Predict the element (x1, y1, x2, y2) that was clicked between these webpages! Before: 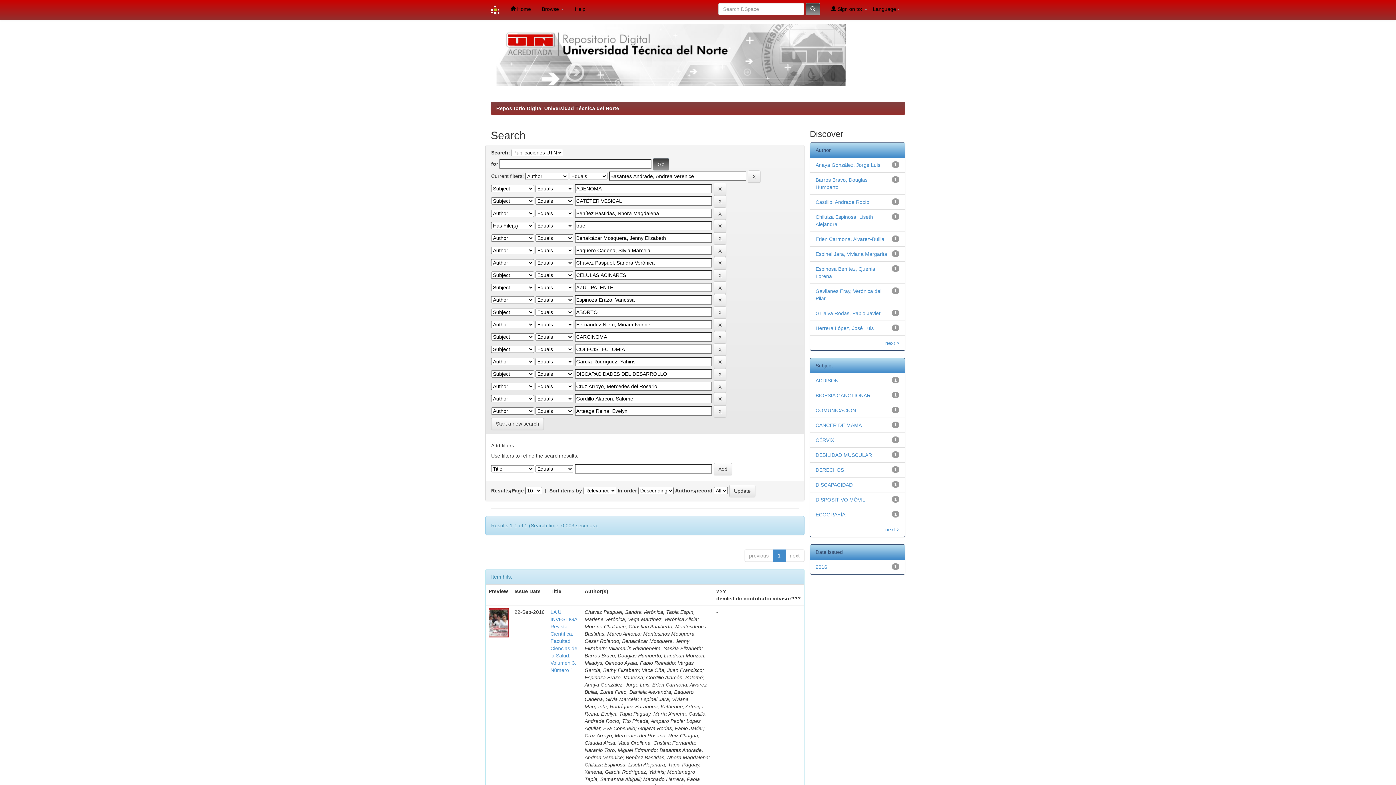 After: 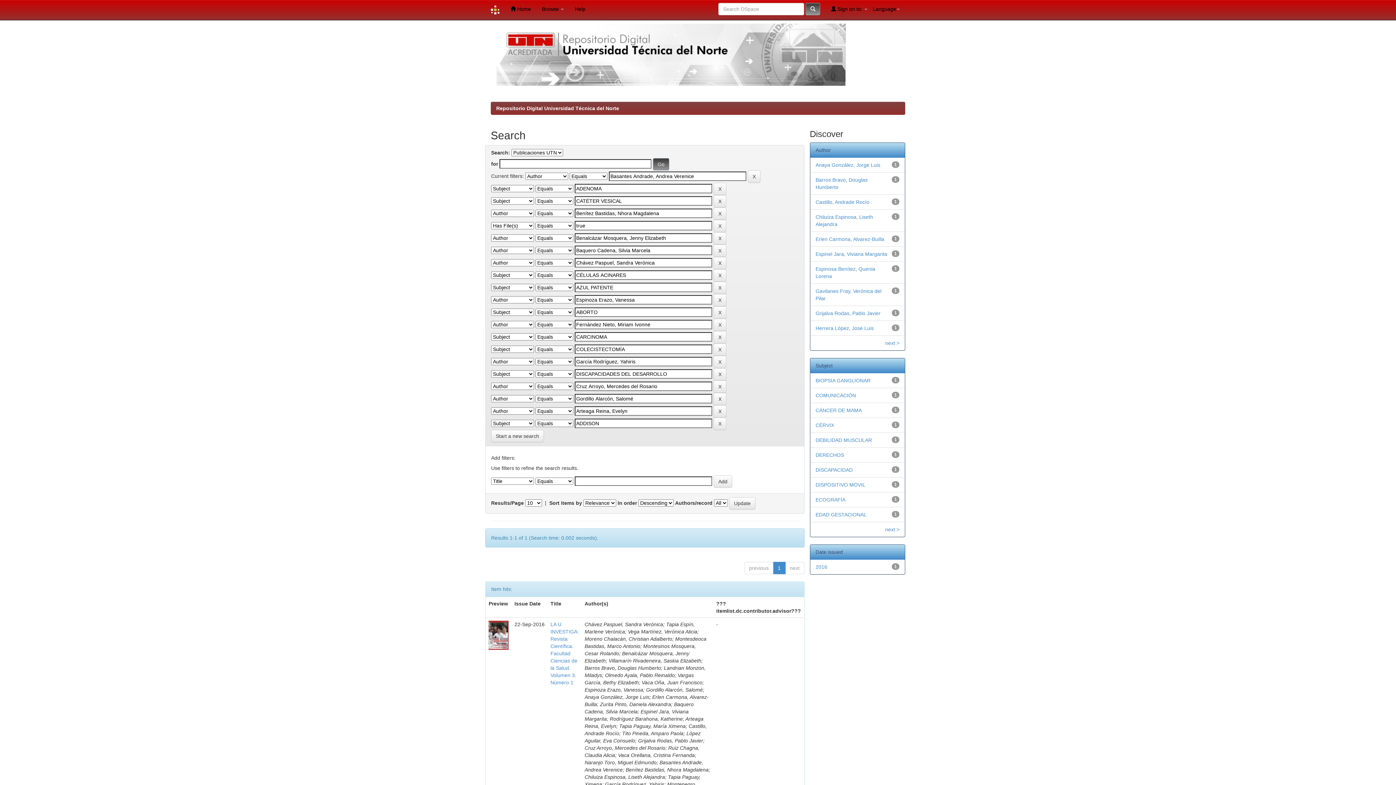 Action: bbox: (815, 377, 838, 383) label: ADDISON